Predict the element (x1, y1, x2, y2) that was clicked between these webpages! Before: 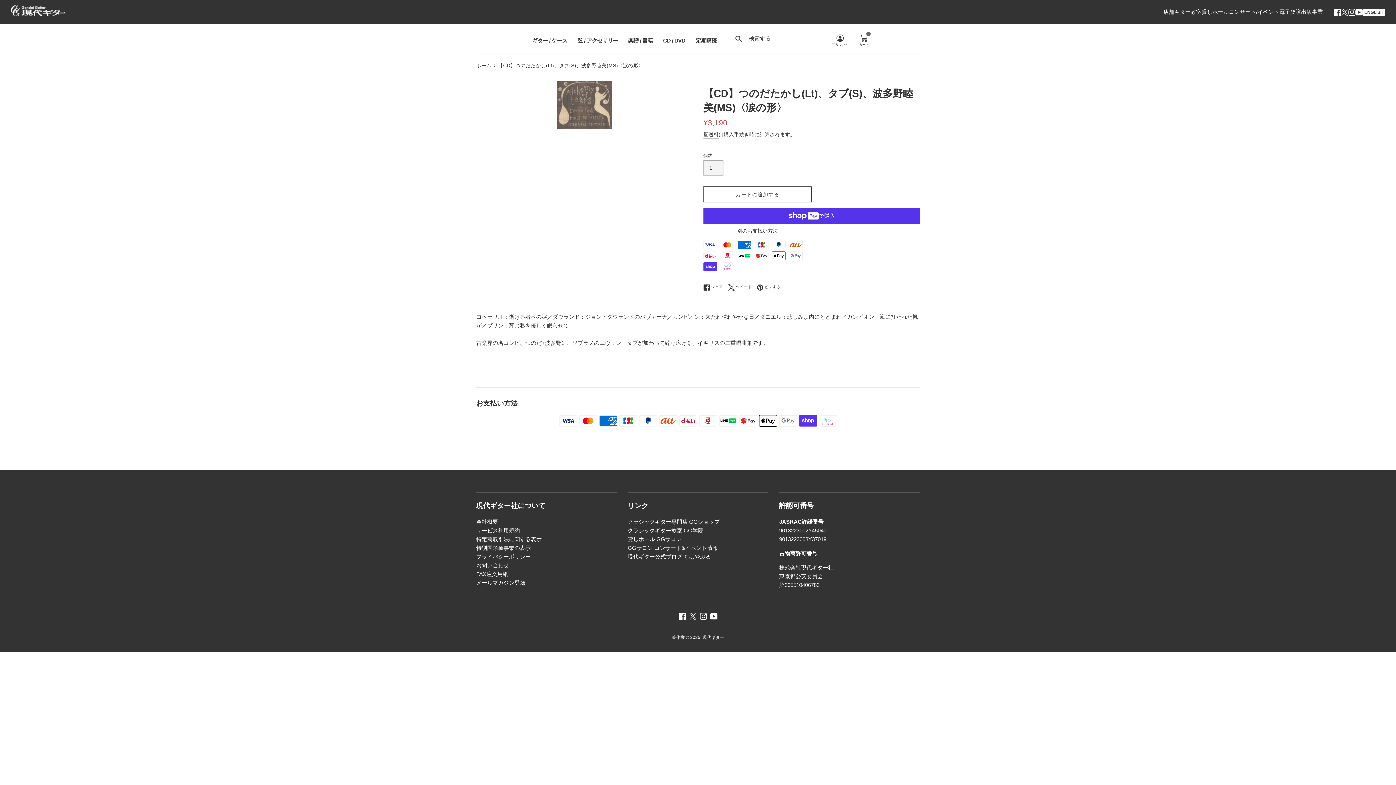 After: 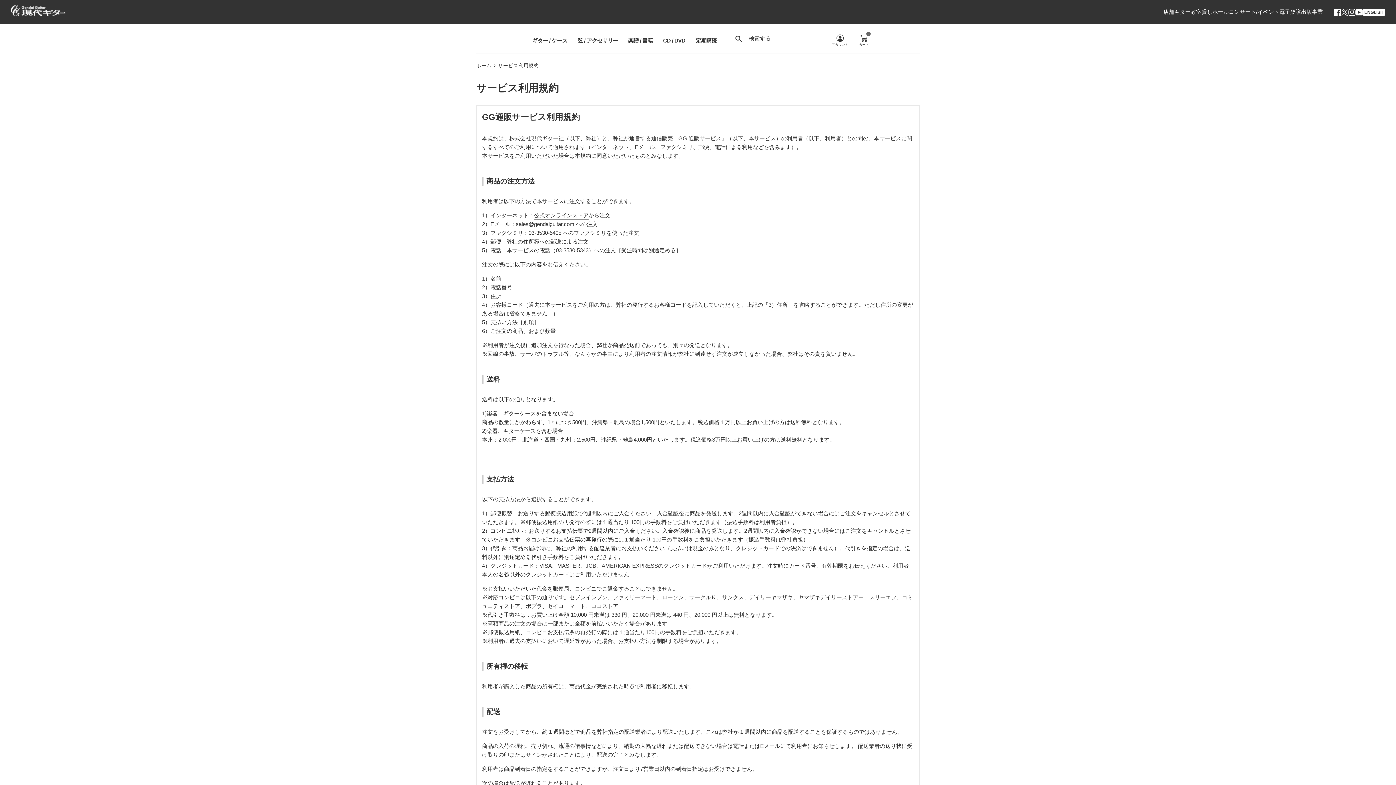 Action: label: サービス利用規約 bbox: (476, 527, 520, 533)